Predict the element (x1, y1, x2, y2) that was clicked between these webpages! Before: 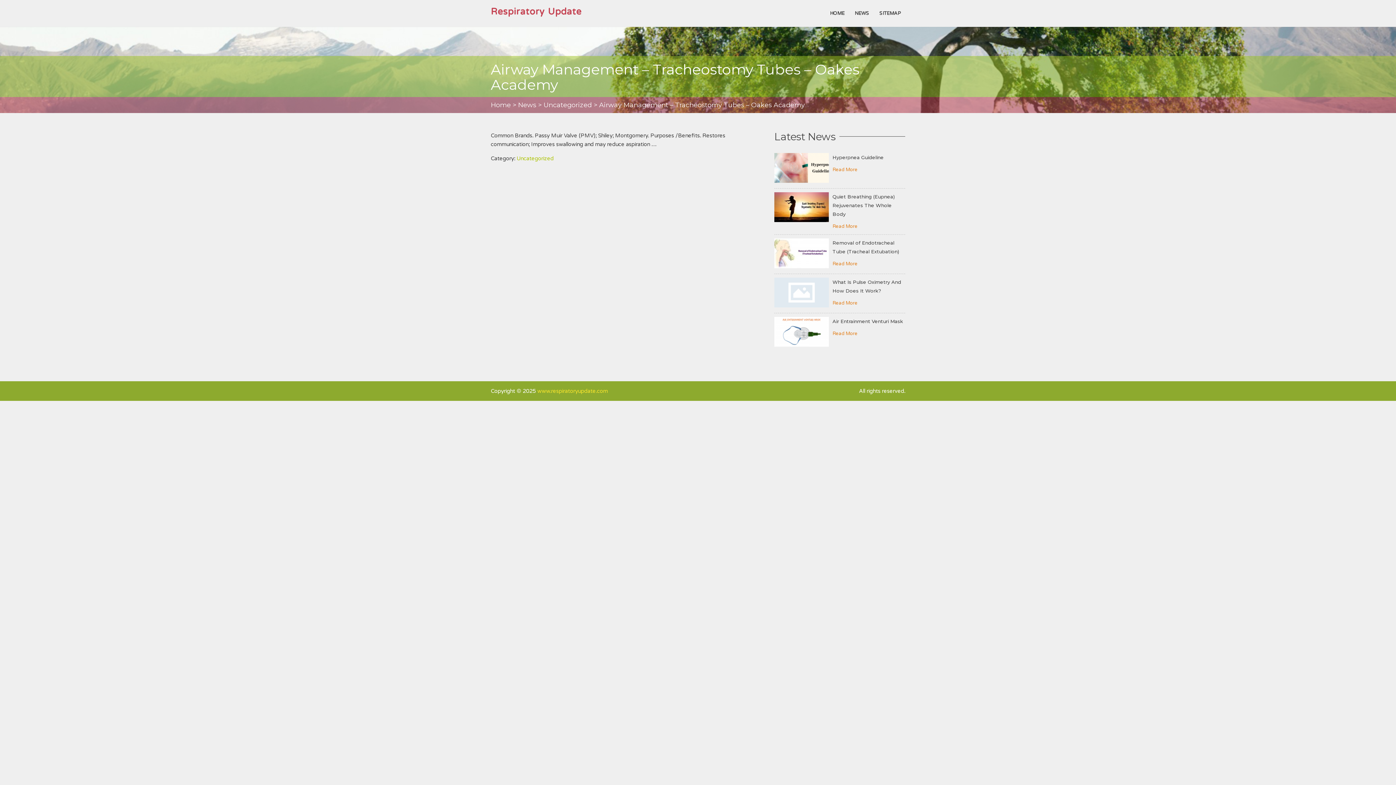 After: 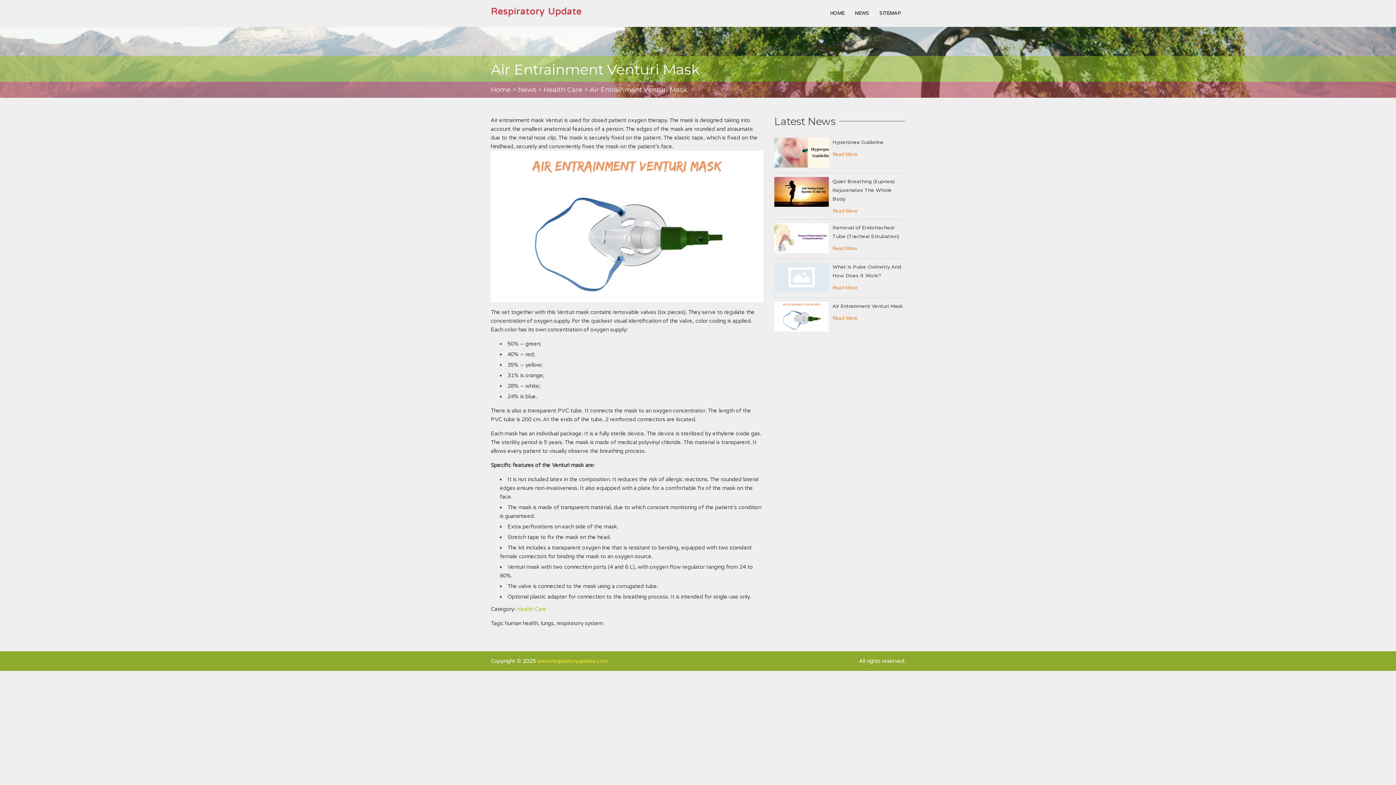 Action: label: Read More bbox: (774, 329, 905, 338)